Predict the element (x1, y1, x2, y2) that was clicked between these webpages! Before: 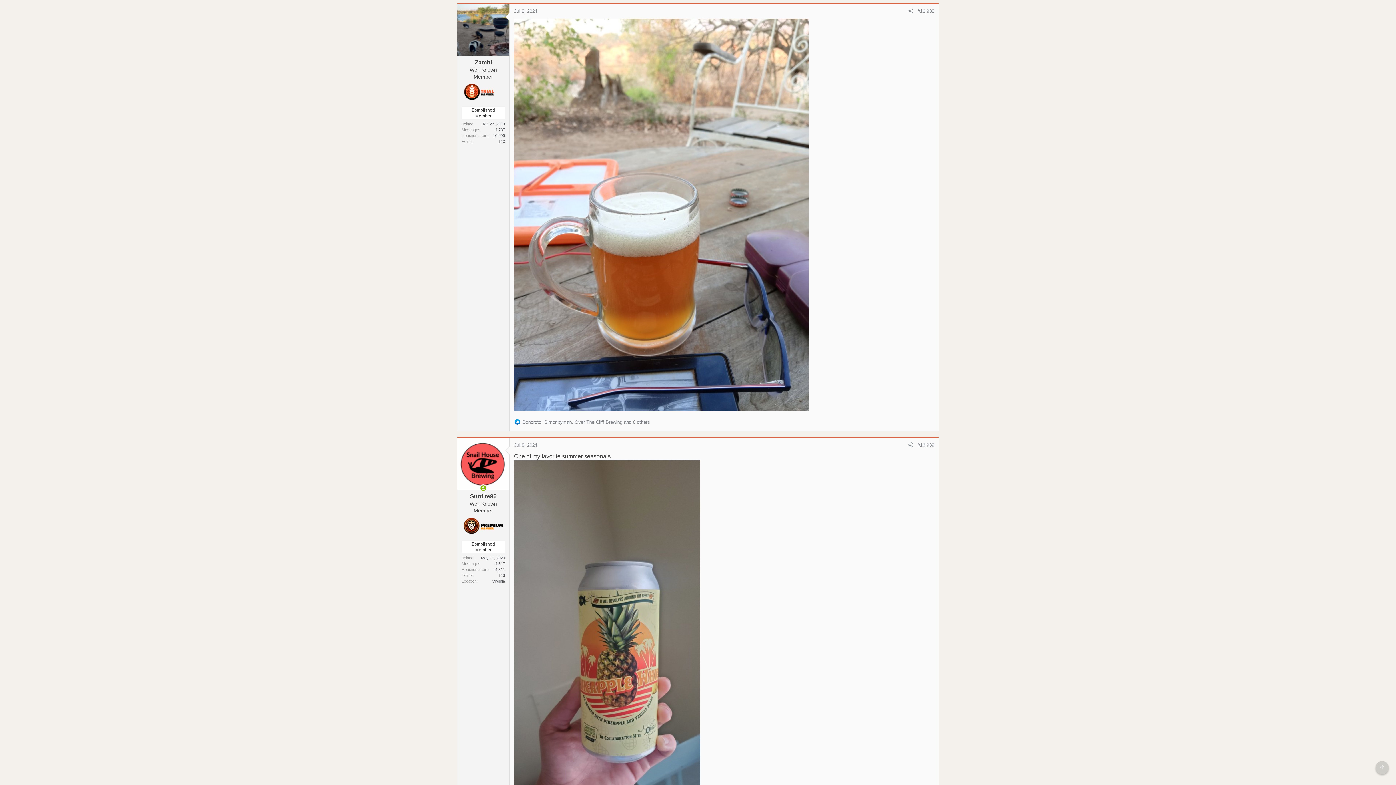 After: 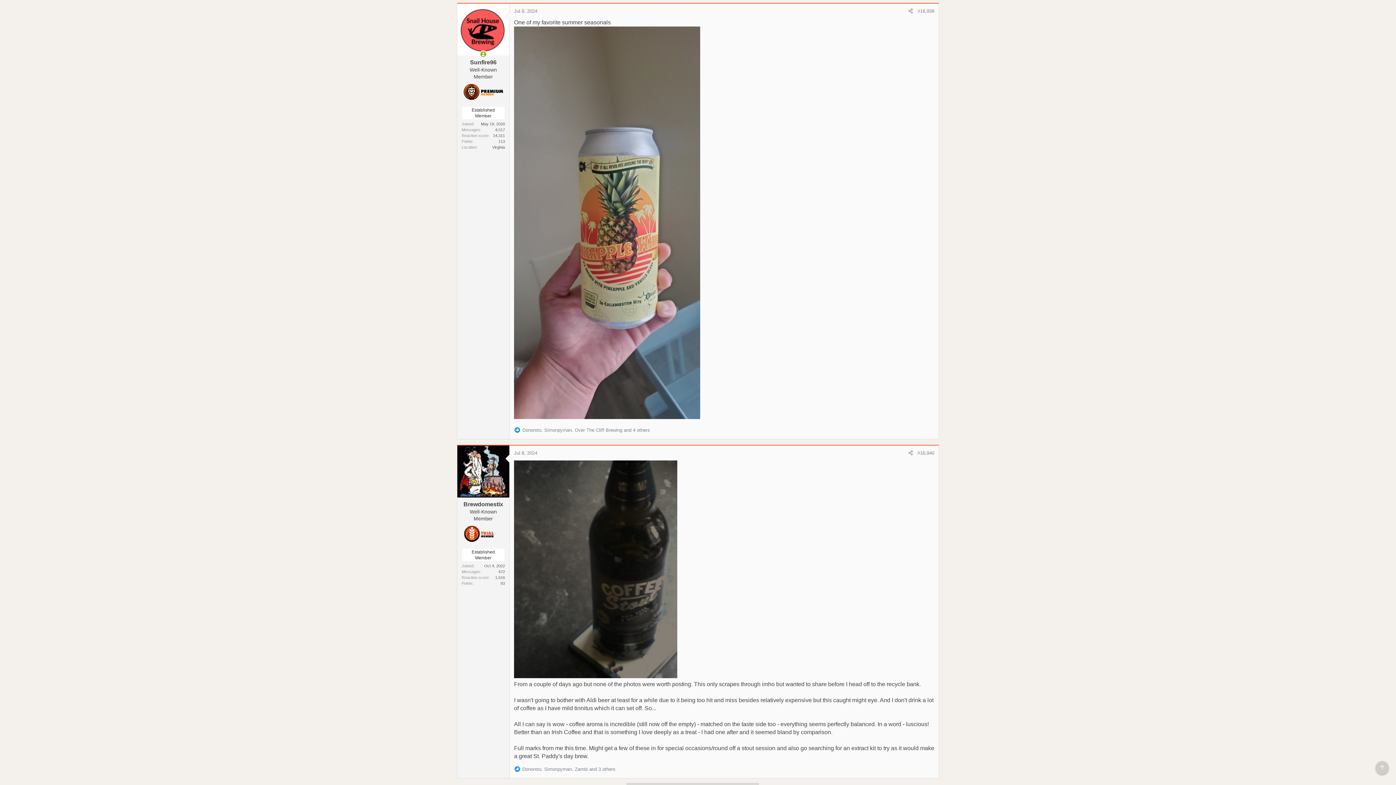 Action: label: Jul 8, 2024 bbox: (514, 442, 537, 448)